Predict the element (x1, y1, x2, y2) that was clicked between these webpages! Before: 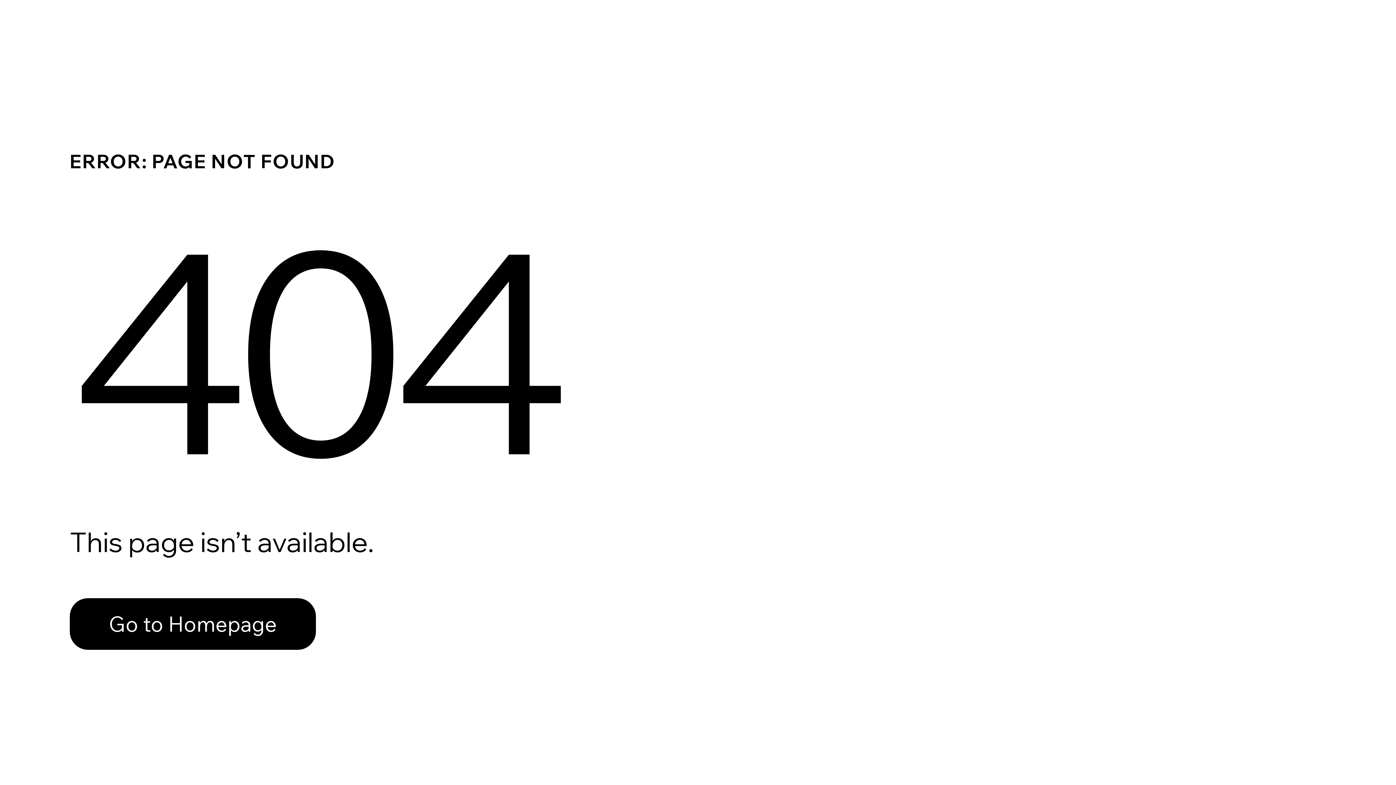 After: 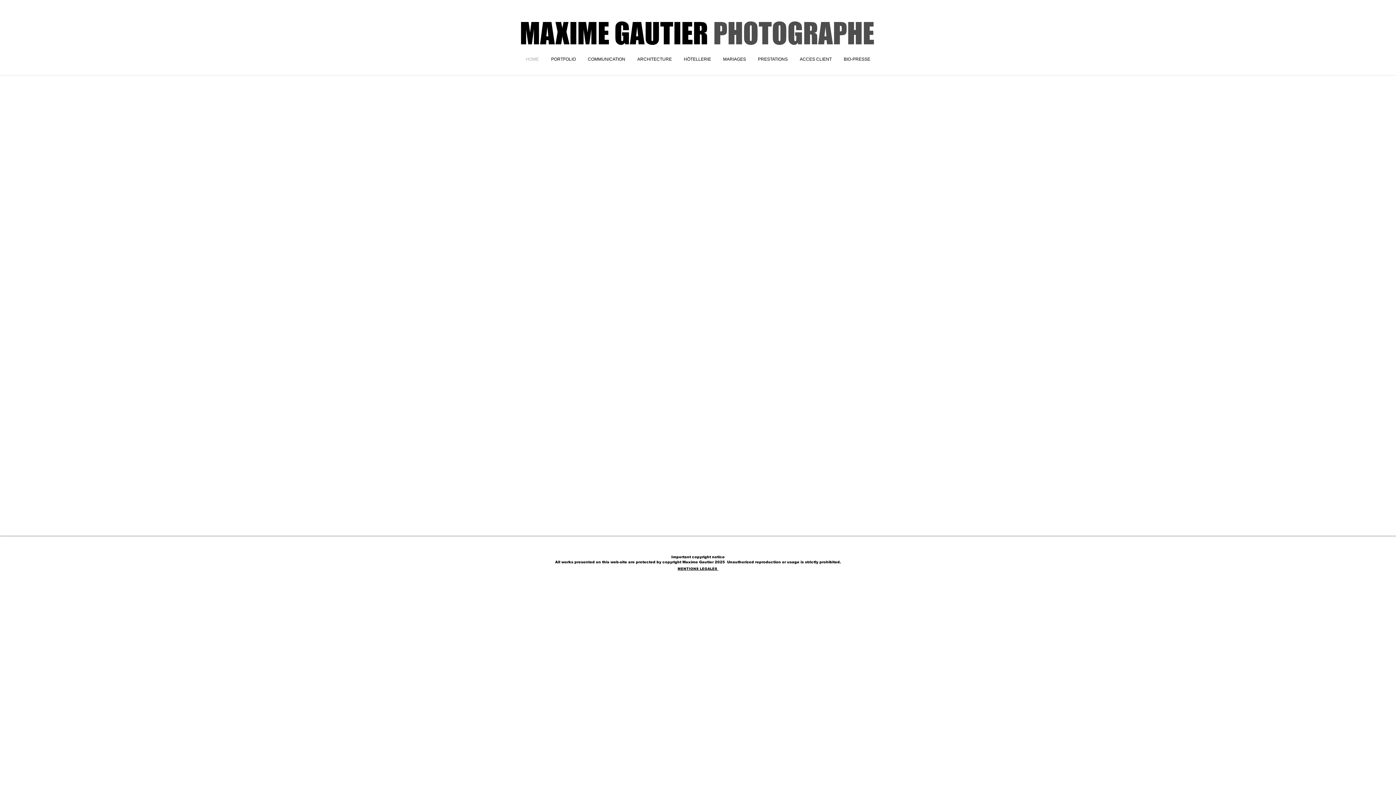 Action: bbox: (69, 582, 768, 659) label: Go to Homepage